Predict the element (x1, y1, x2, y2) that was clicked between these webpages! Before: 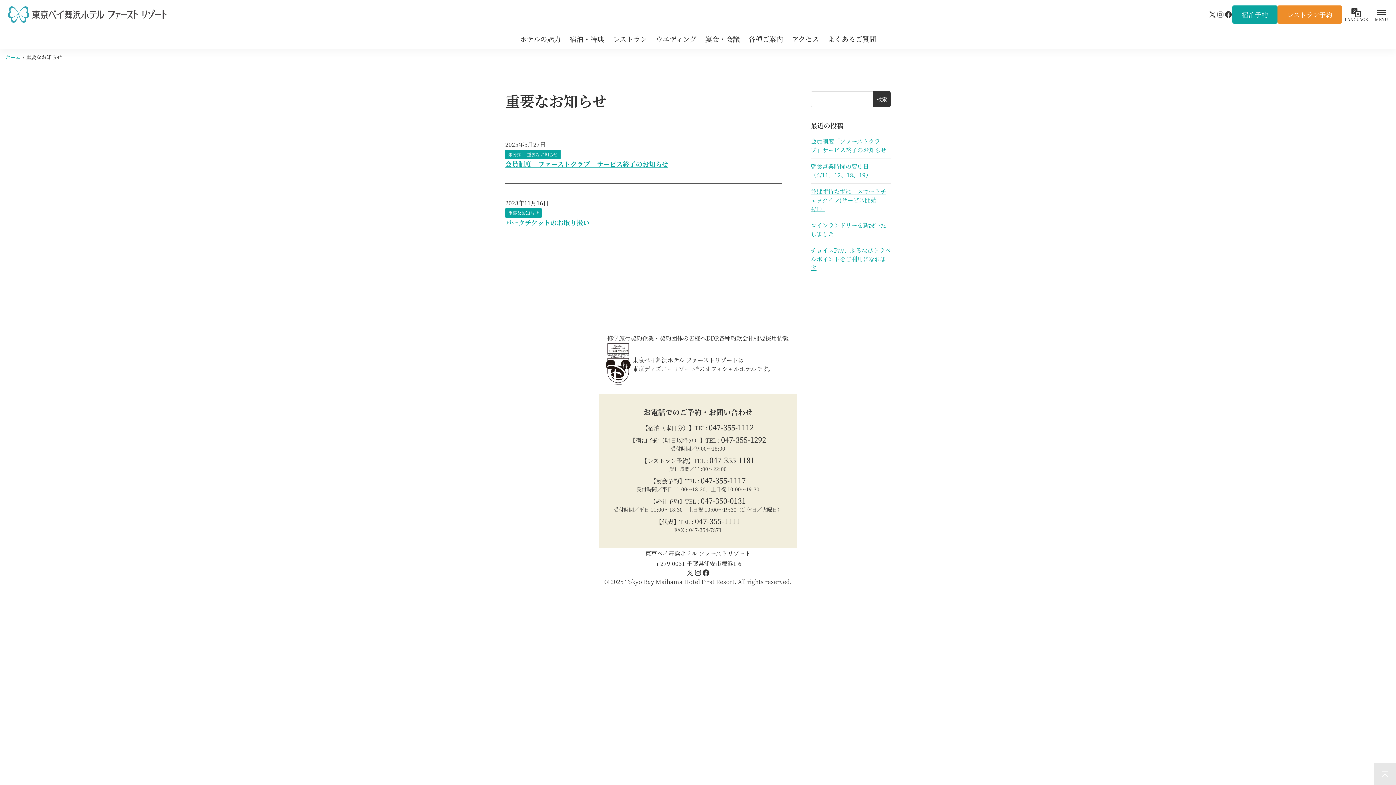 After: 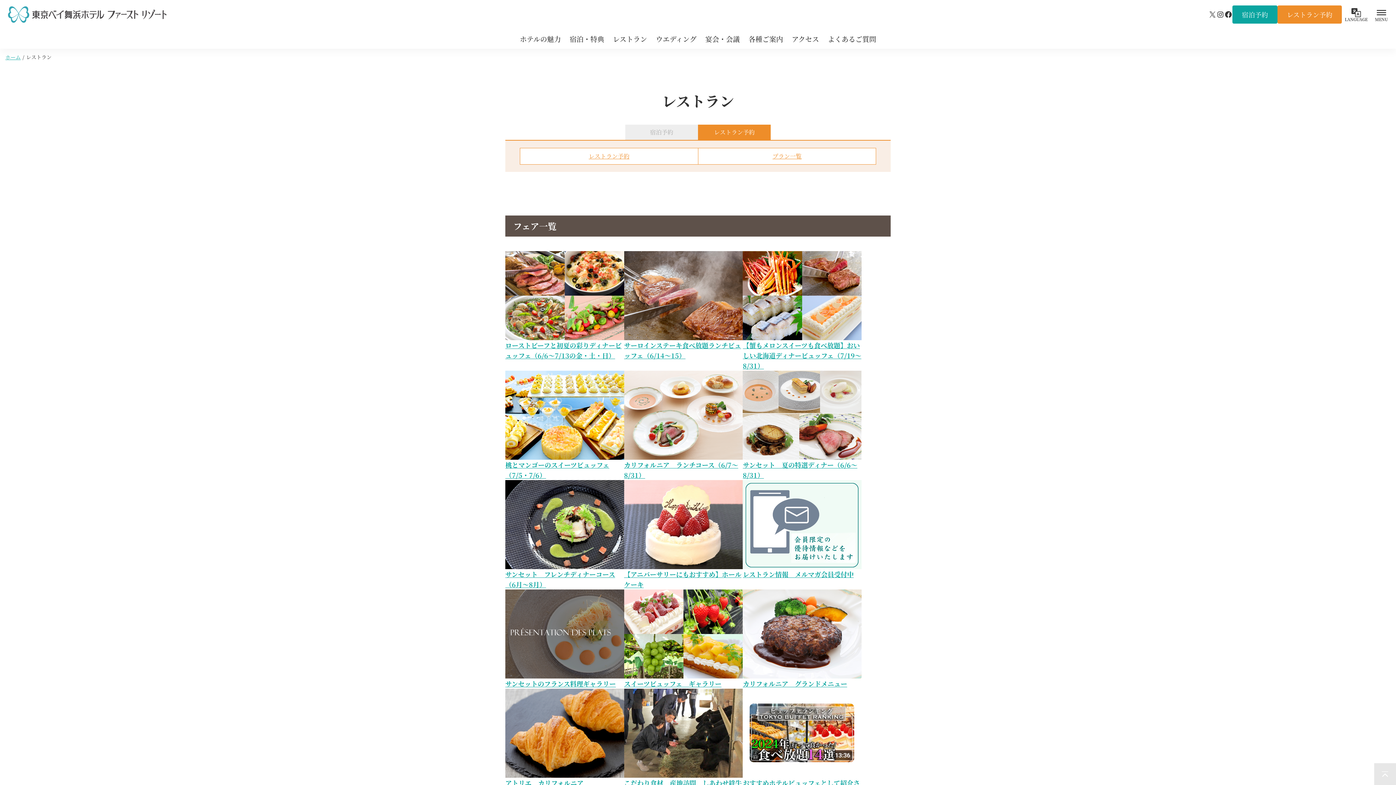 Action: label: レストラン bbox: (608, 29, 651, 48)